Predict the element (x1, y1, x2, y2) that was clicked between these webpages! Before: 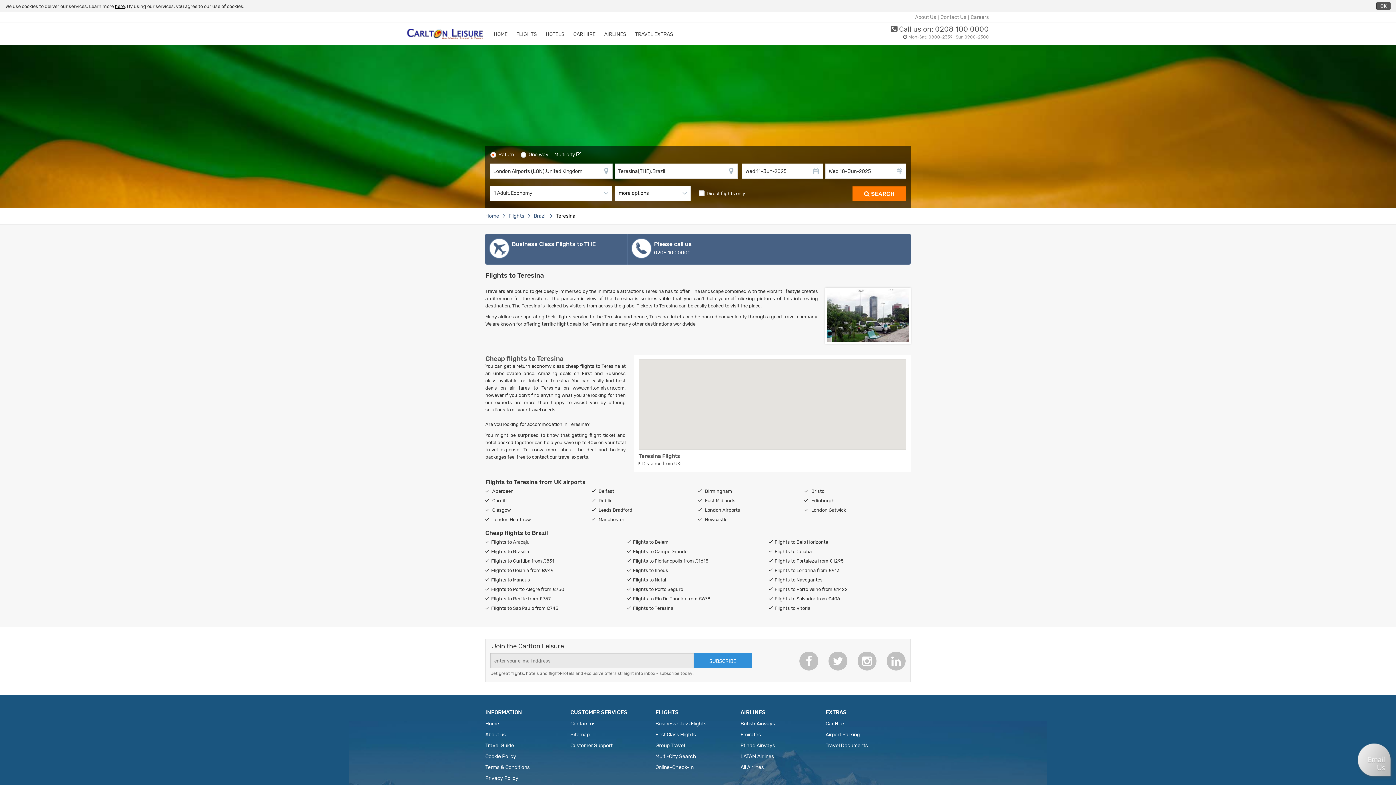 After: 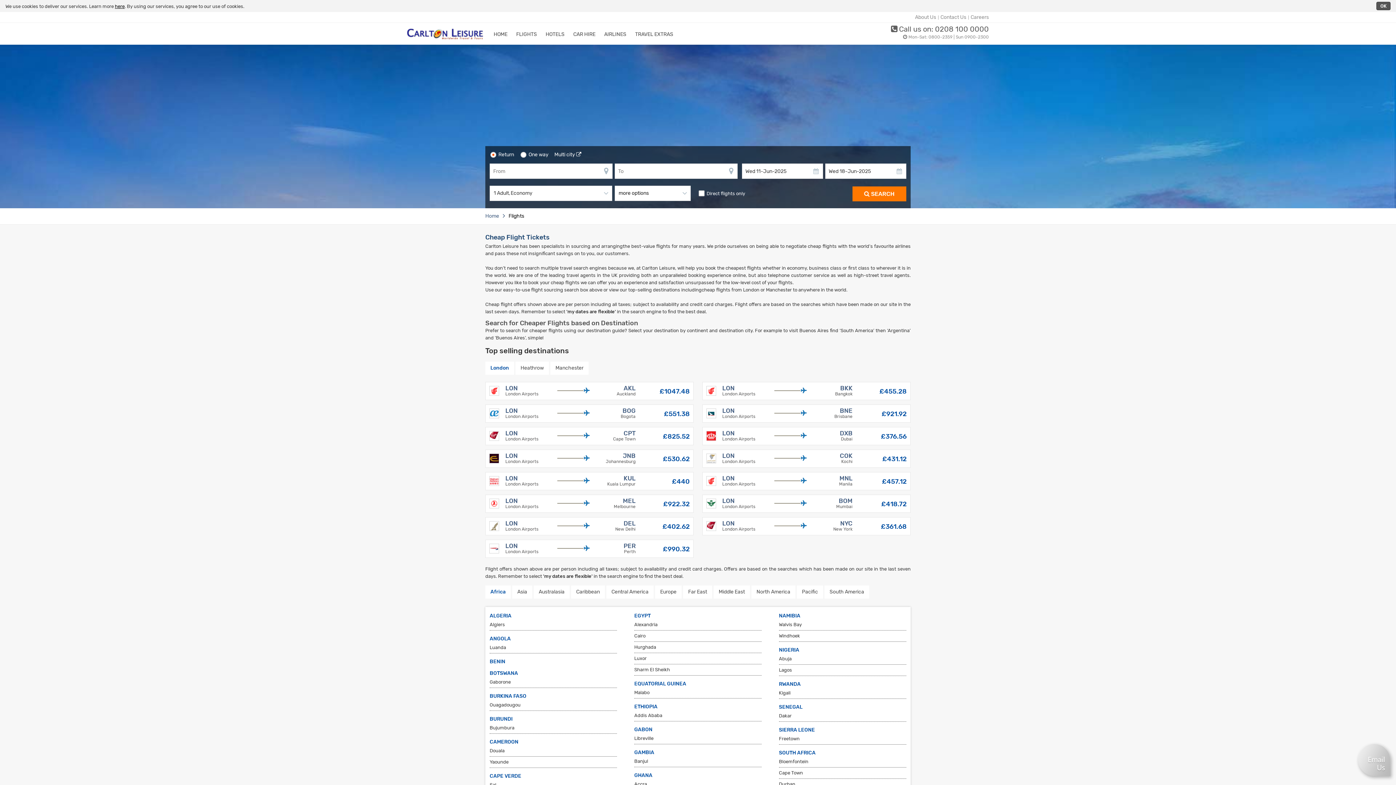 Action: bbox: (516, 31, 537, 37) label: FLIGHTS